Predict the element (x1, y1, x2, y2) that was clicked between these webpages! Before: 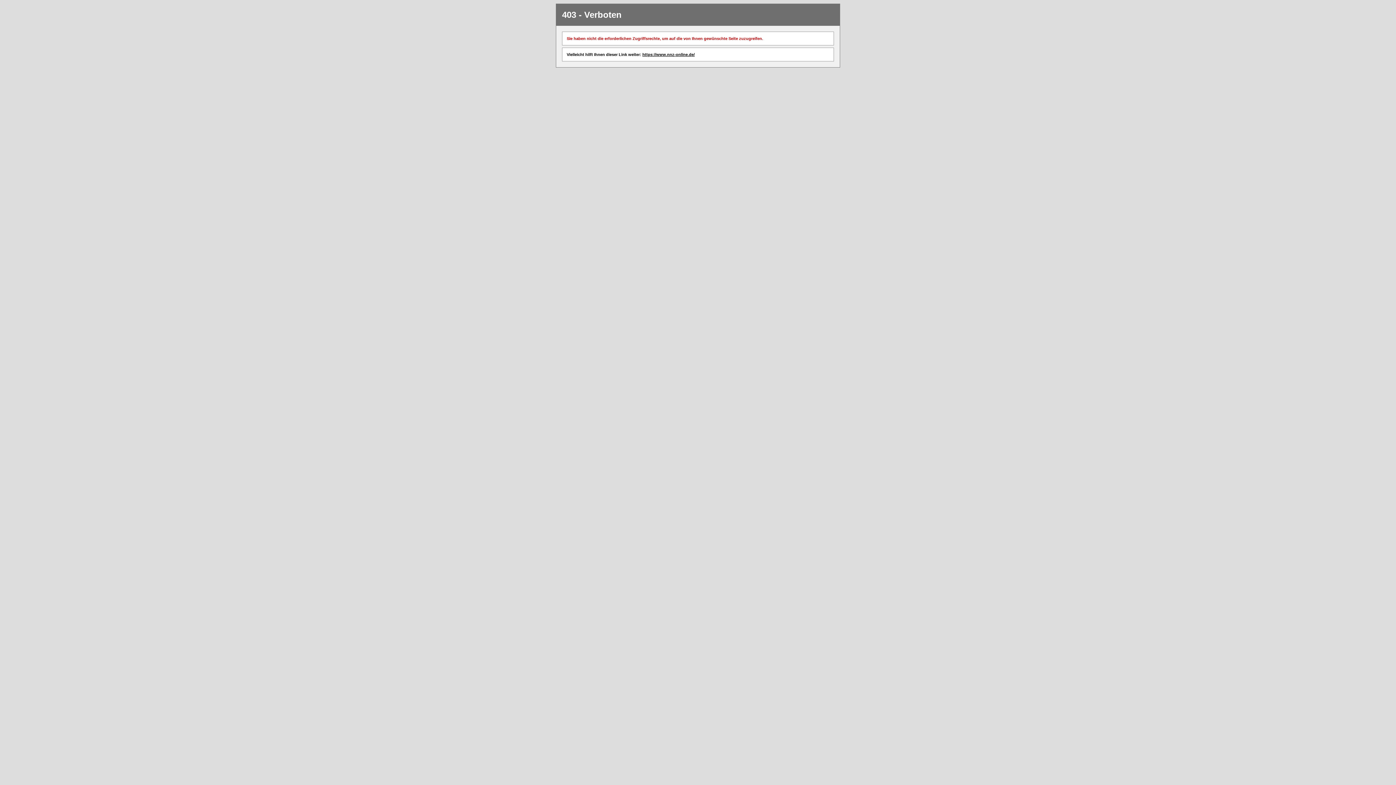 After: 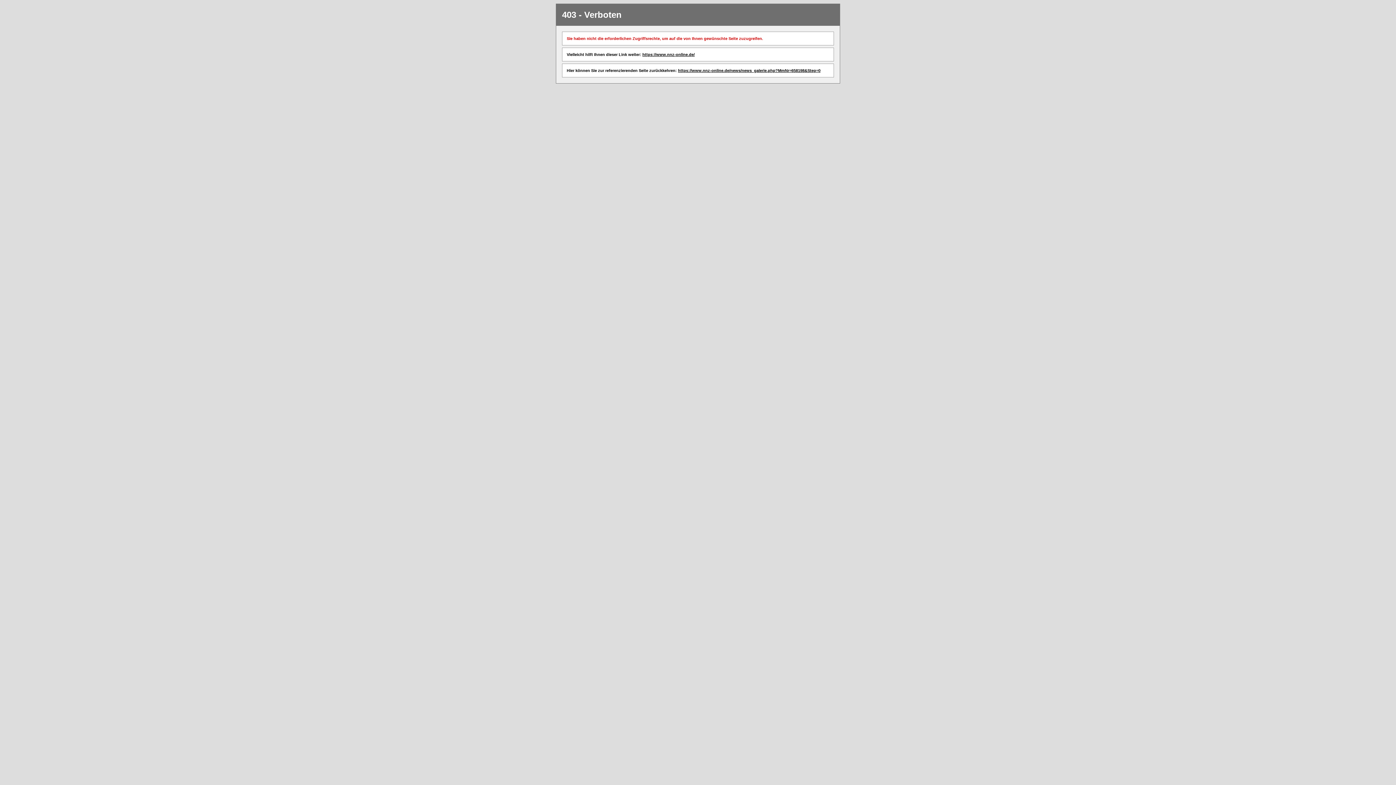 Action: label: https://www.nnz-online.de/ bbox: (642, 52, 694, 56)